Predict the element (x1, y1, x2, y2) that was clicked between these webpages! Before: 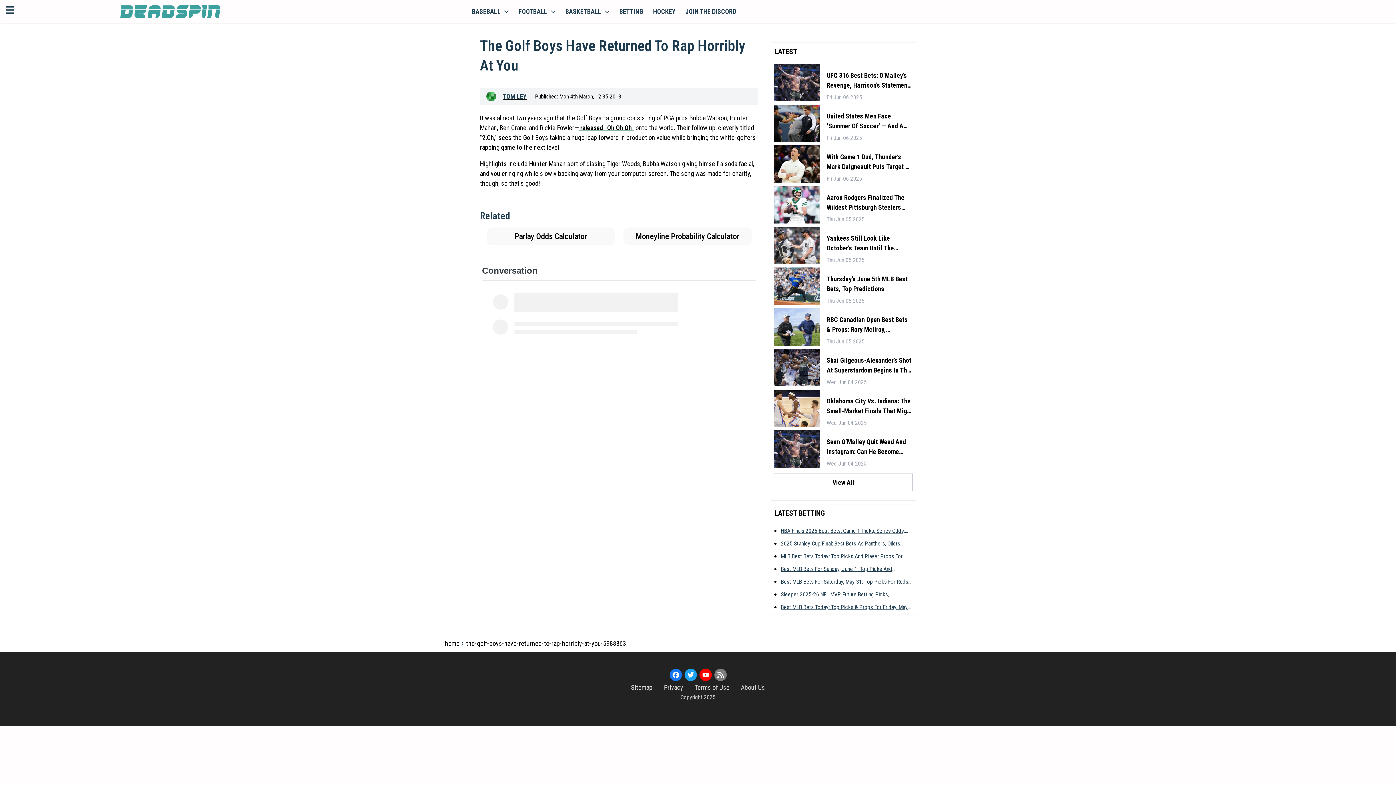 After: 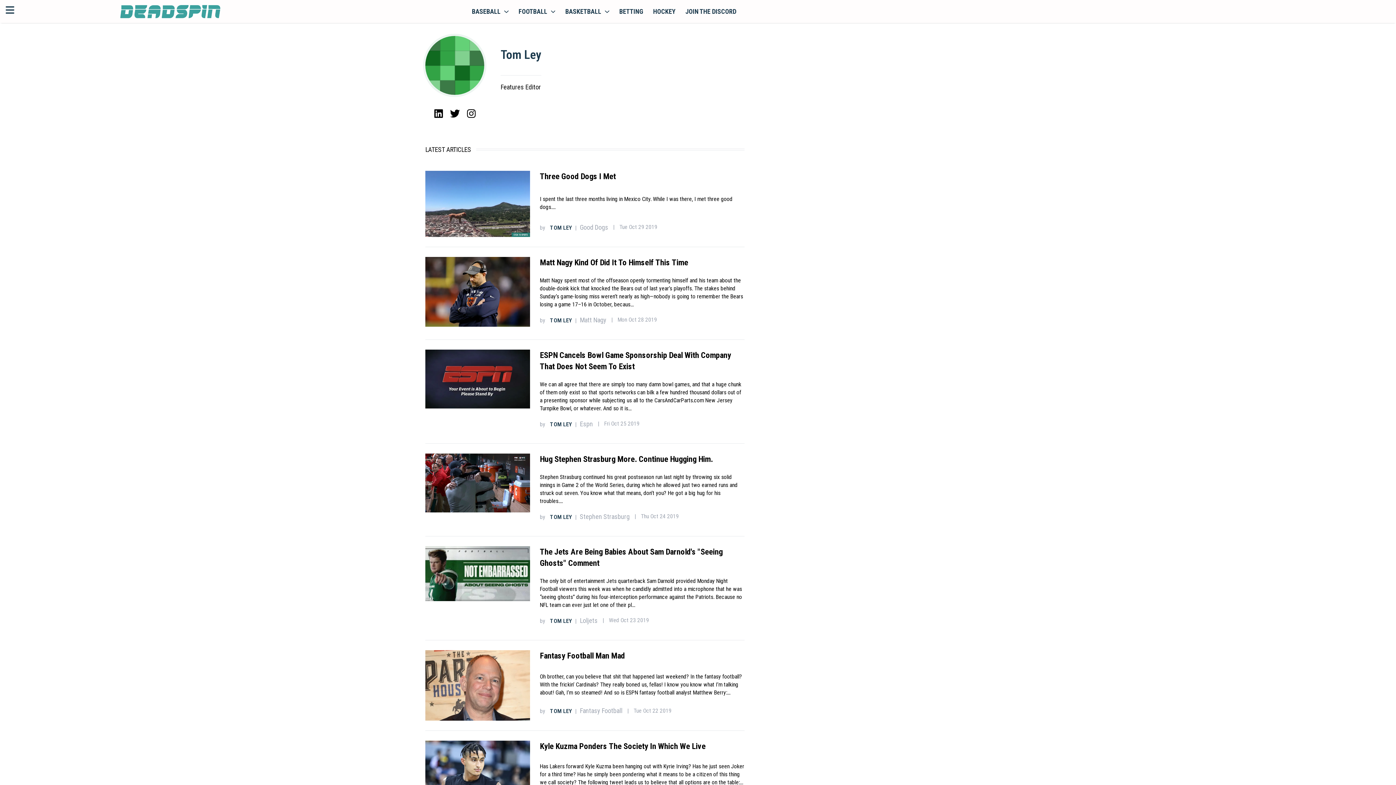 Action: label: TOM LEY bbox: (499, 91, 530, 101)